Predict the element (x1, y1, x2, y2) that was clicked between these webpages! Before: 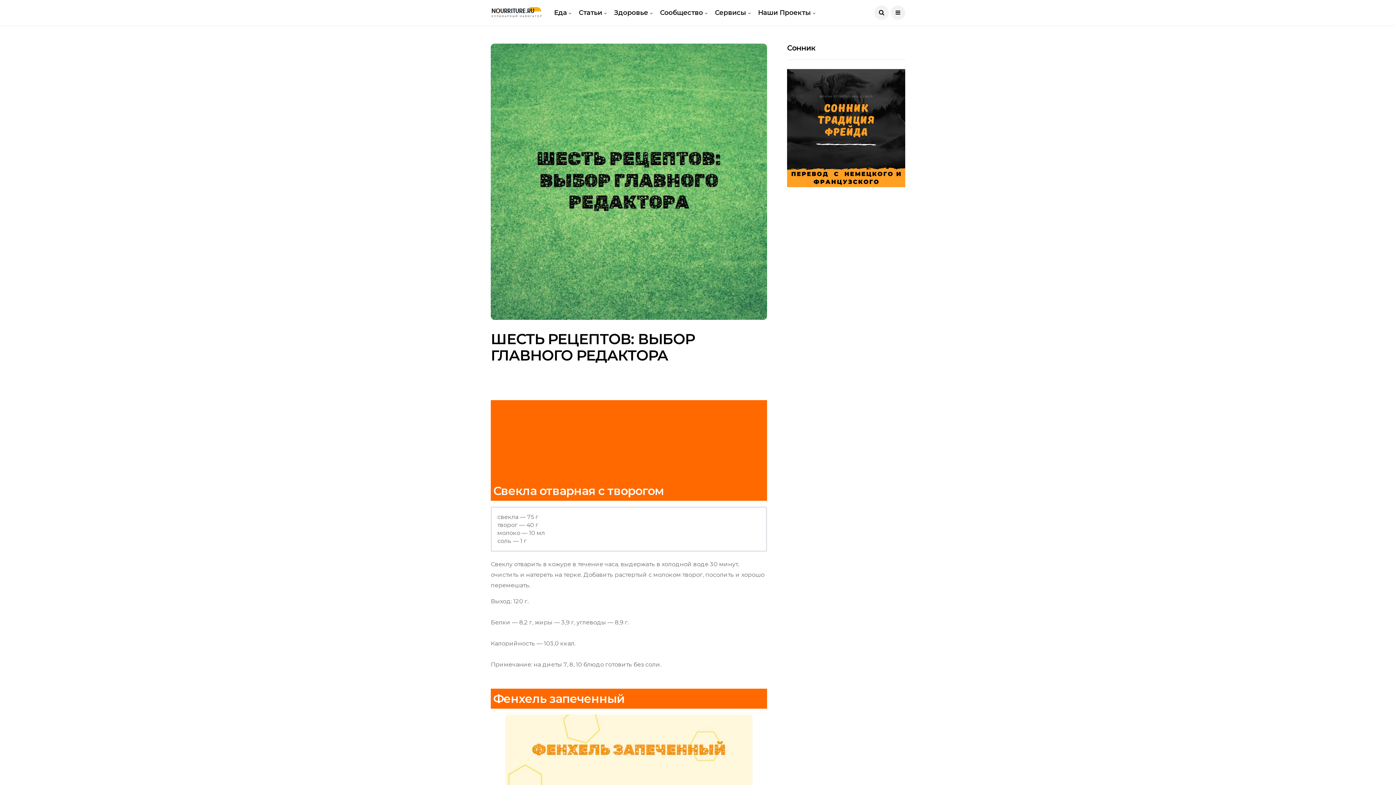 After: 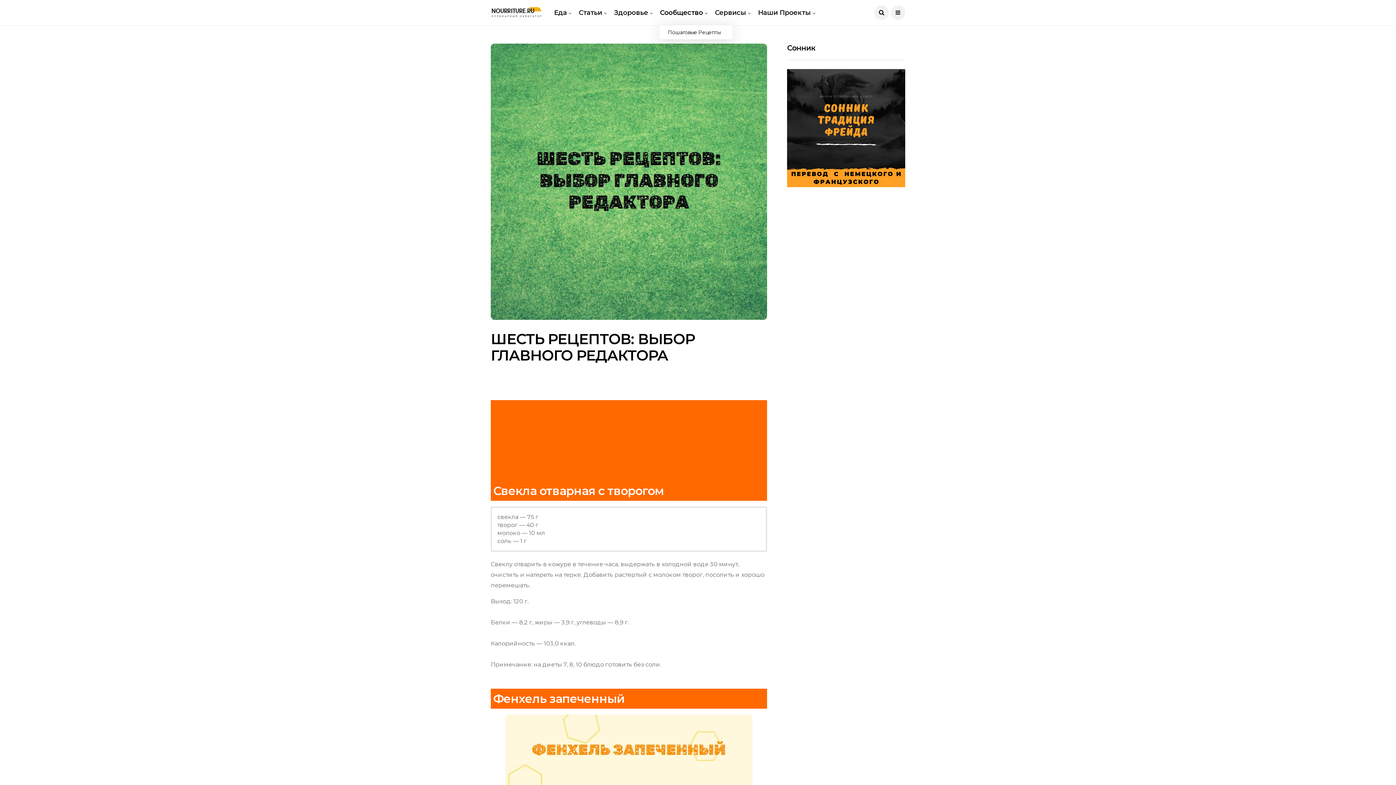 Action: label: Сообщество bbox: (660, 0, 707, 25)